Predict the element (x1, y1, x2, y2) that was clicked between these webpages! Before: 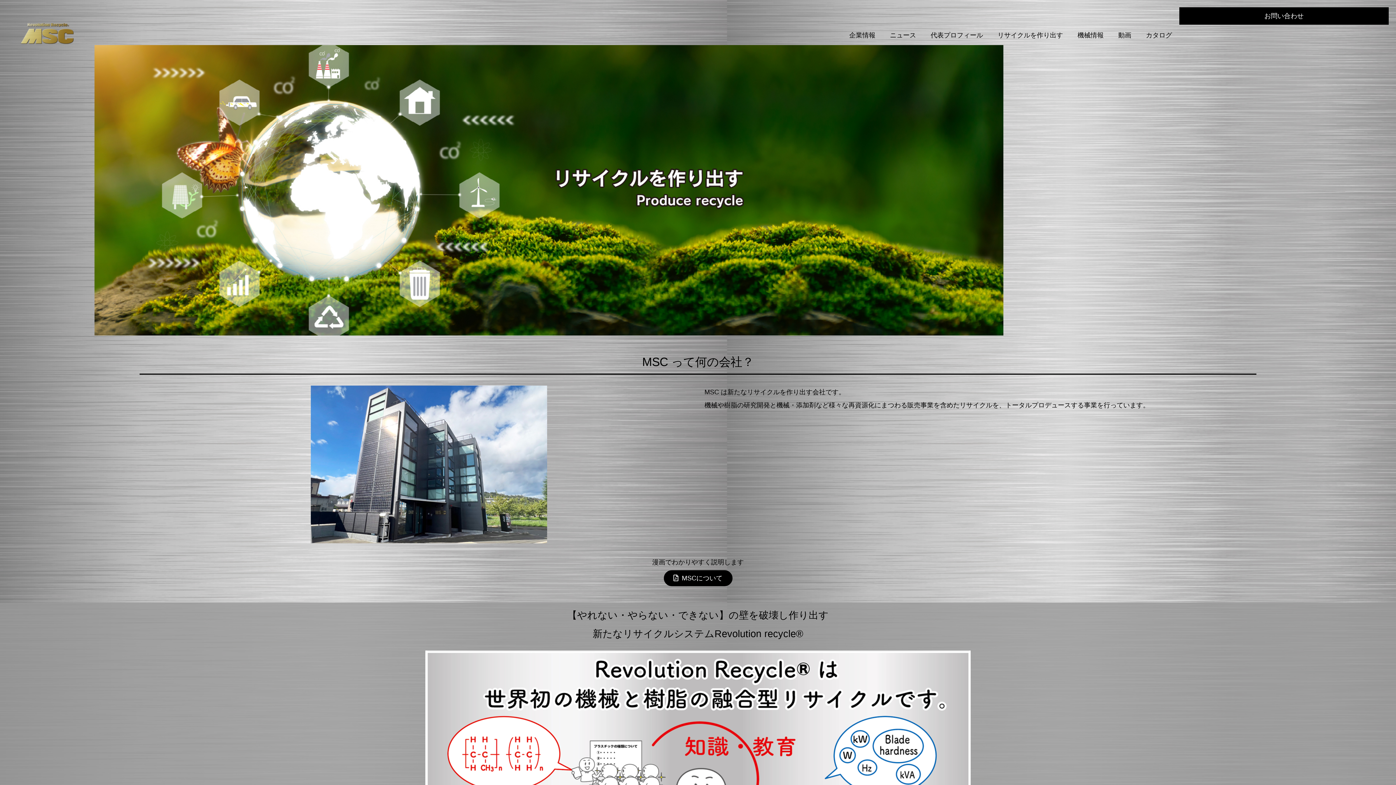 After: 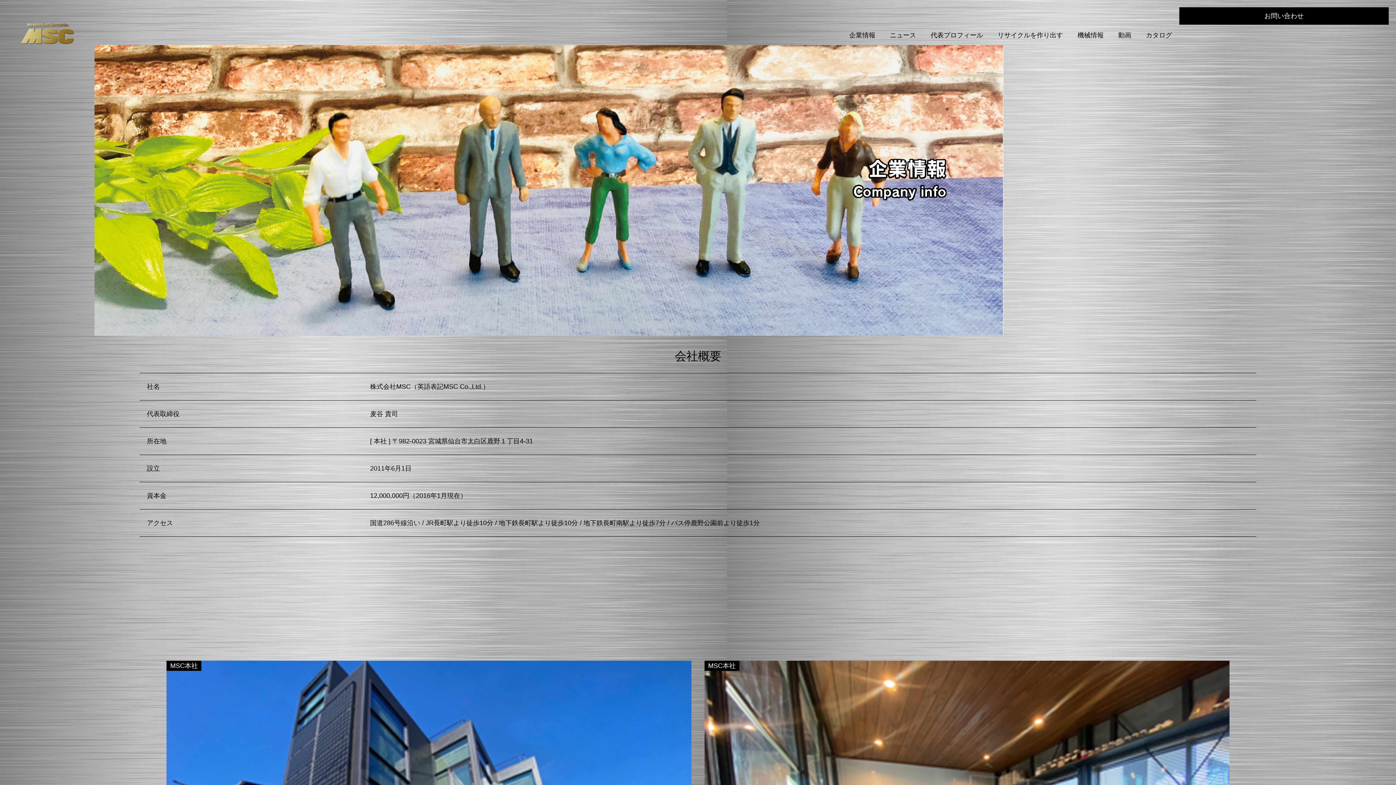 Action: bbox: (849, 31, 875, 38) label: 企業情報